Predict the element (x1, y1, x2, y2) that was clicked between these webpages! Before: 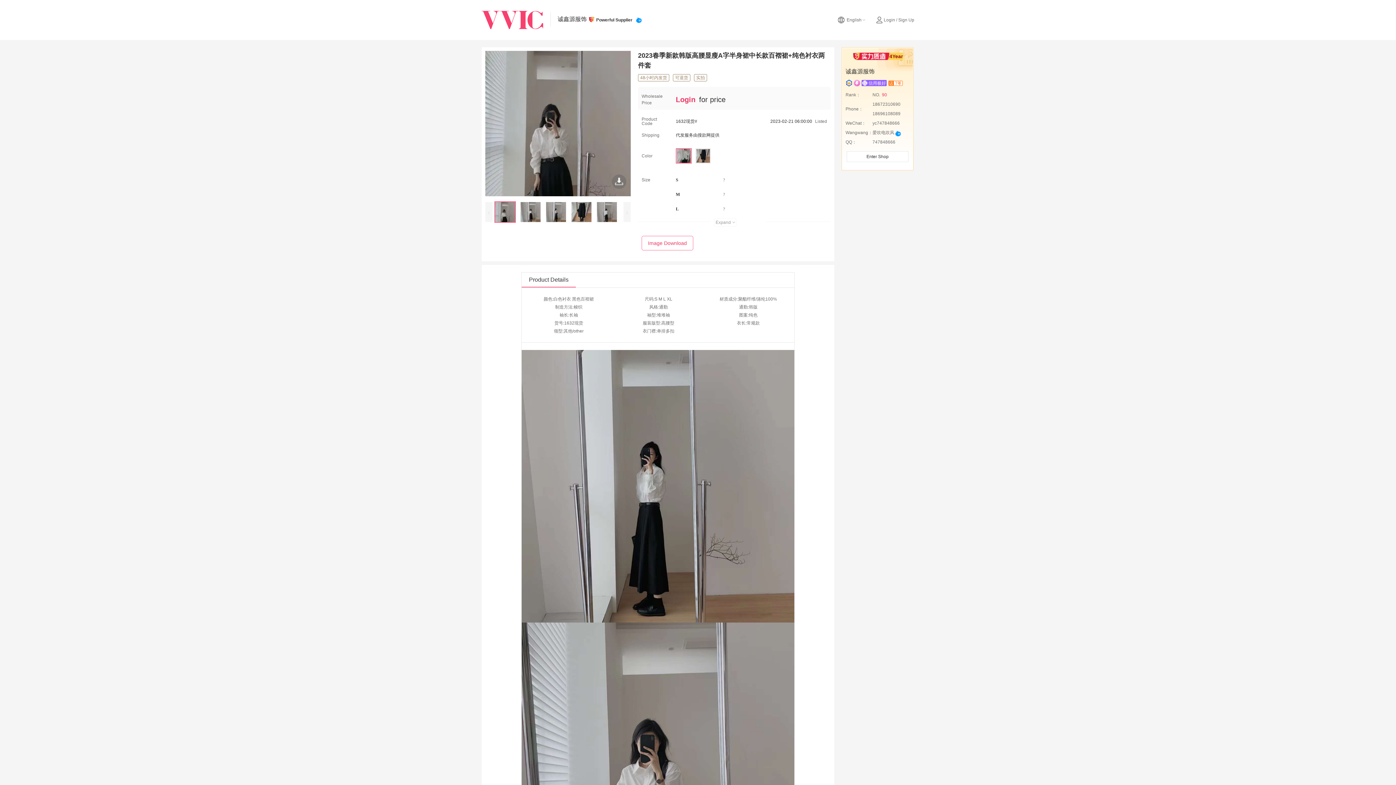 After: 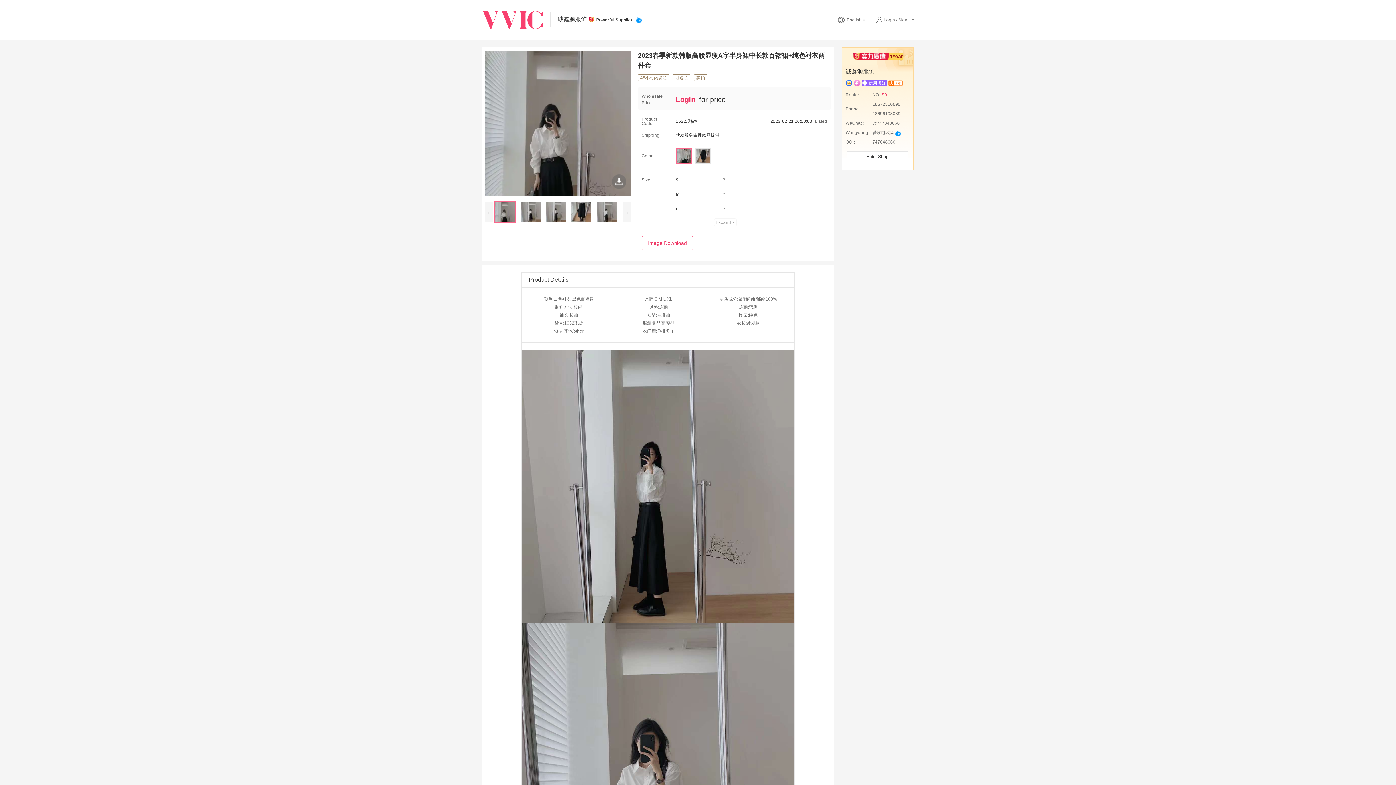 Action: label: Powerful Supplier bbox: (588, 15, 632, 24)